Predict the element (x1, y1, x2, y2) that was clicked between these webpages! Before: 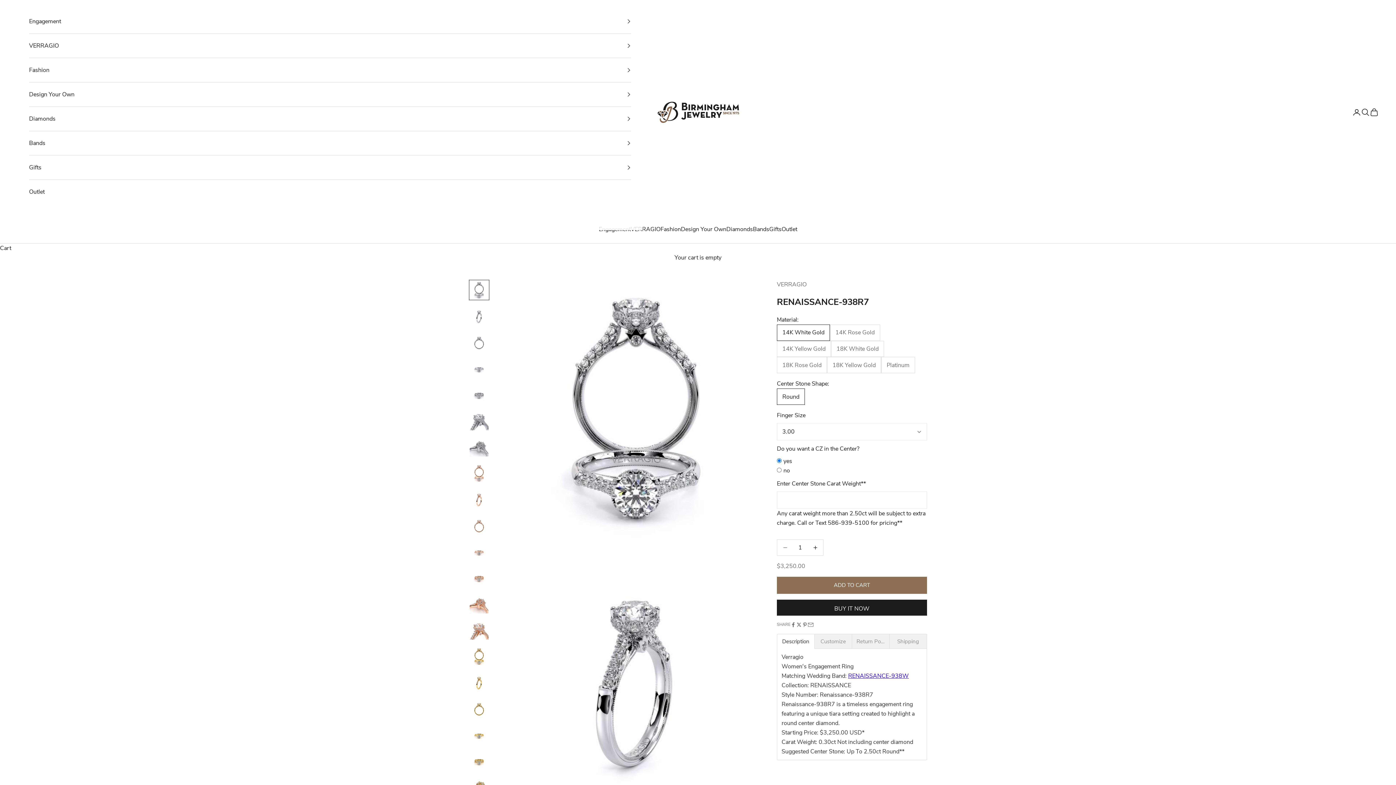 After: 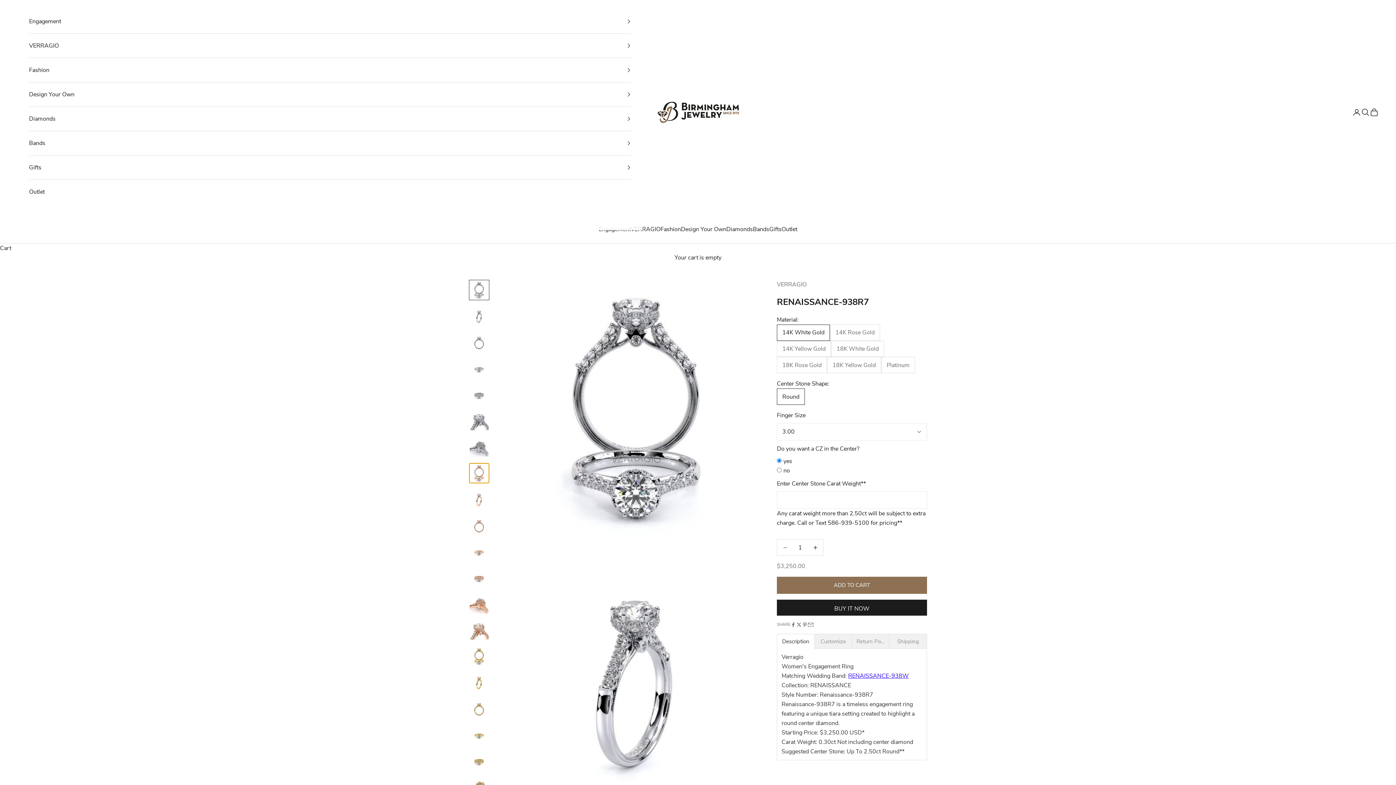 Action: bbox: (469, 463, 489, 483) label: Go to item 8